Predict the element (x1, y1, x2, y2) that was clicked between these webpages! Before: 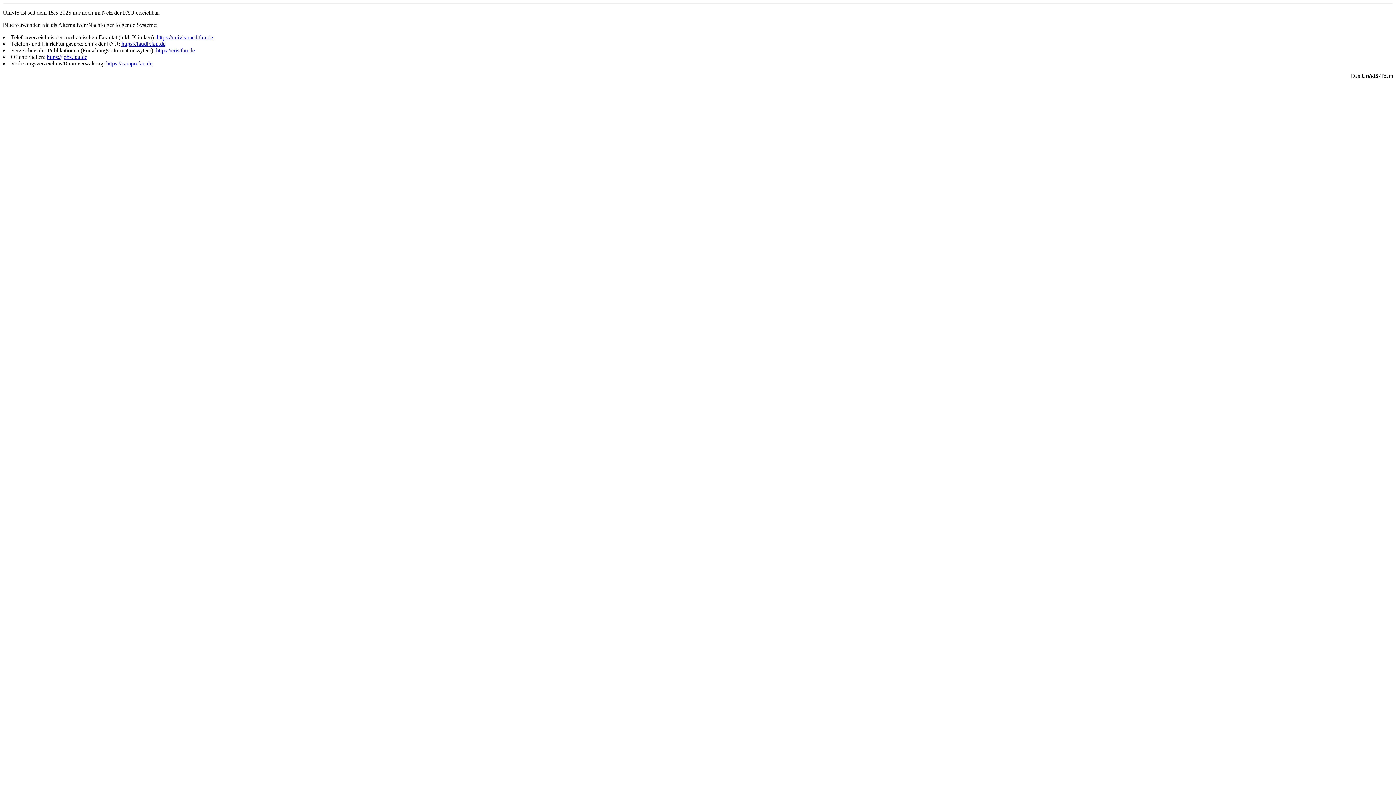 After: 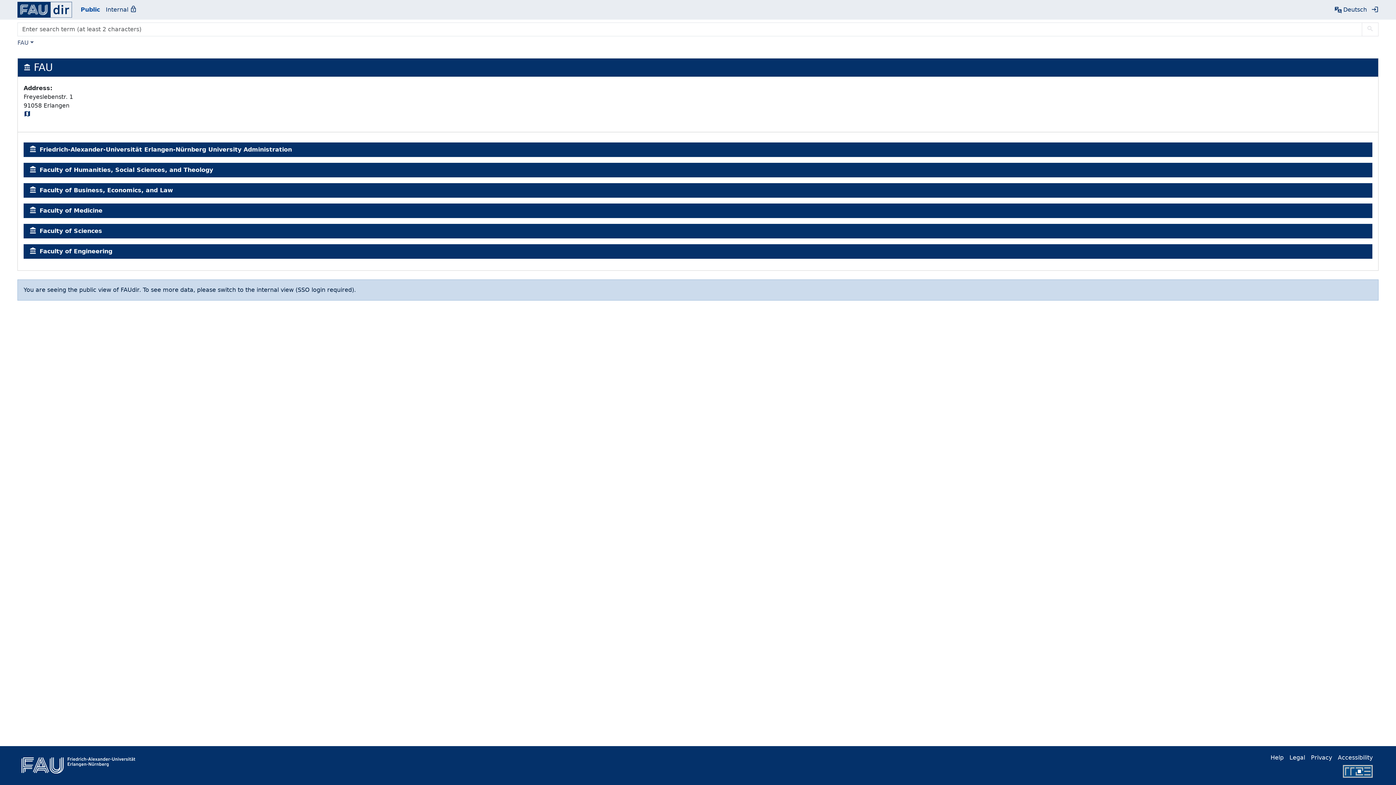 Action: label: https://faudir.fau.de bbox: (121, 40, 165, 46)